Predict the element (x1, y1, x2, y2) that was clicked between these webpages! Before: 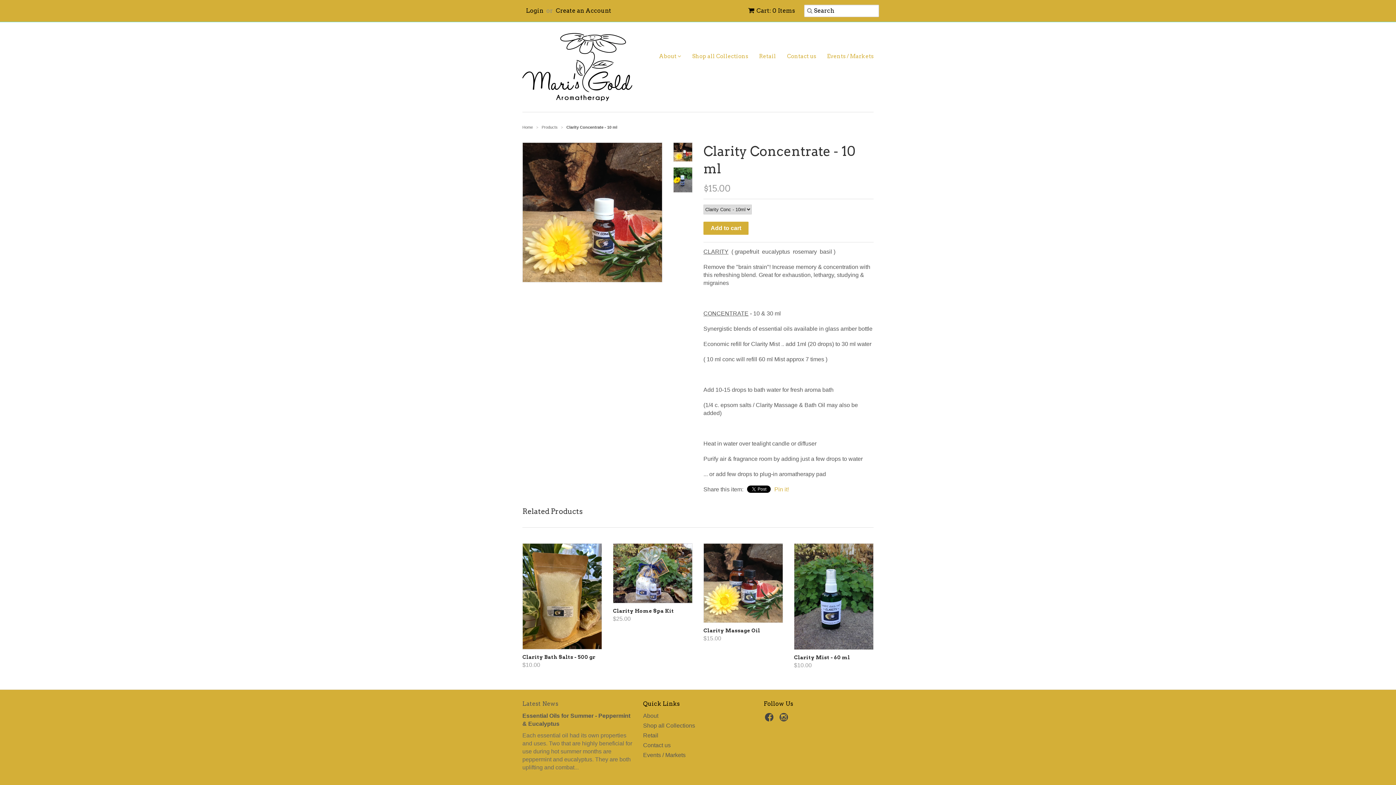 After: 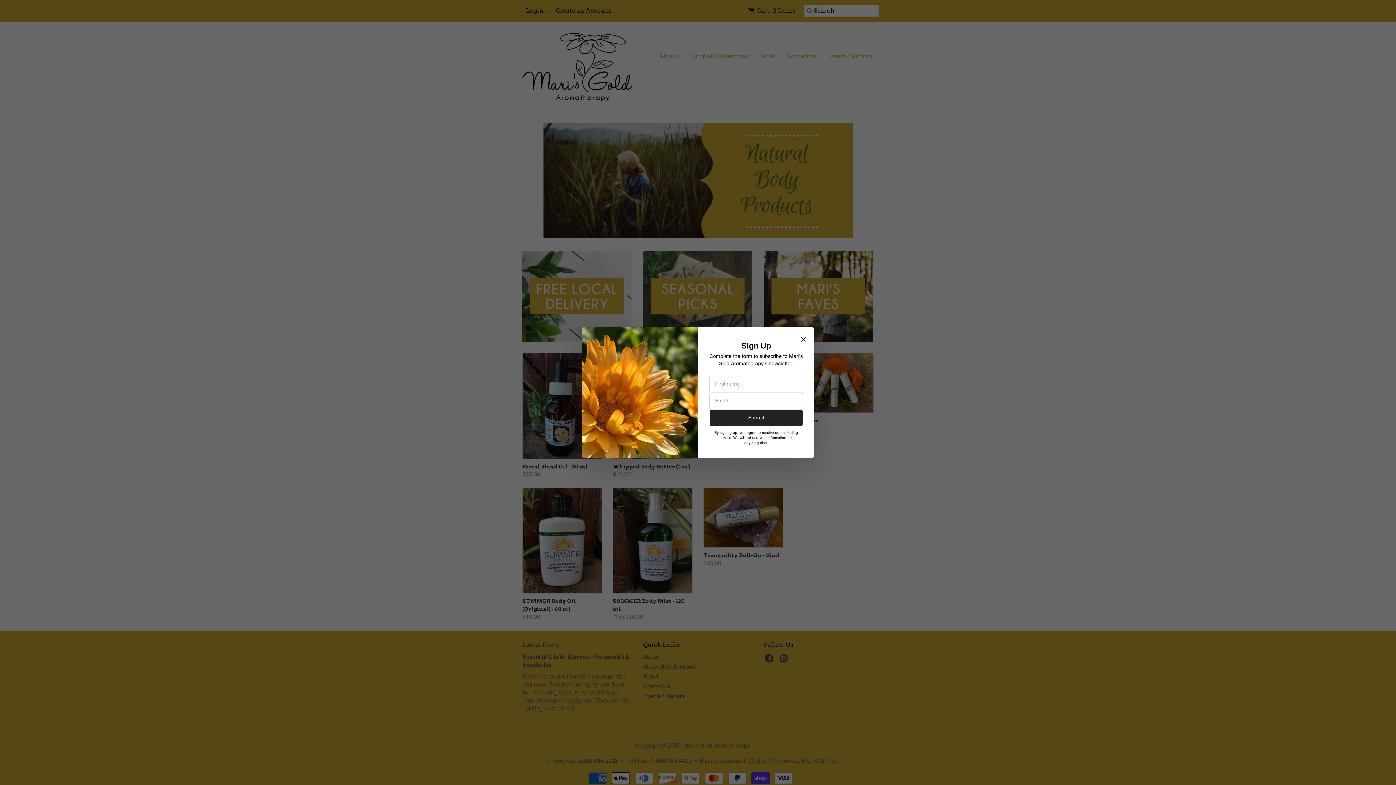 Action: bbox: (522, 33, 632, 101)